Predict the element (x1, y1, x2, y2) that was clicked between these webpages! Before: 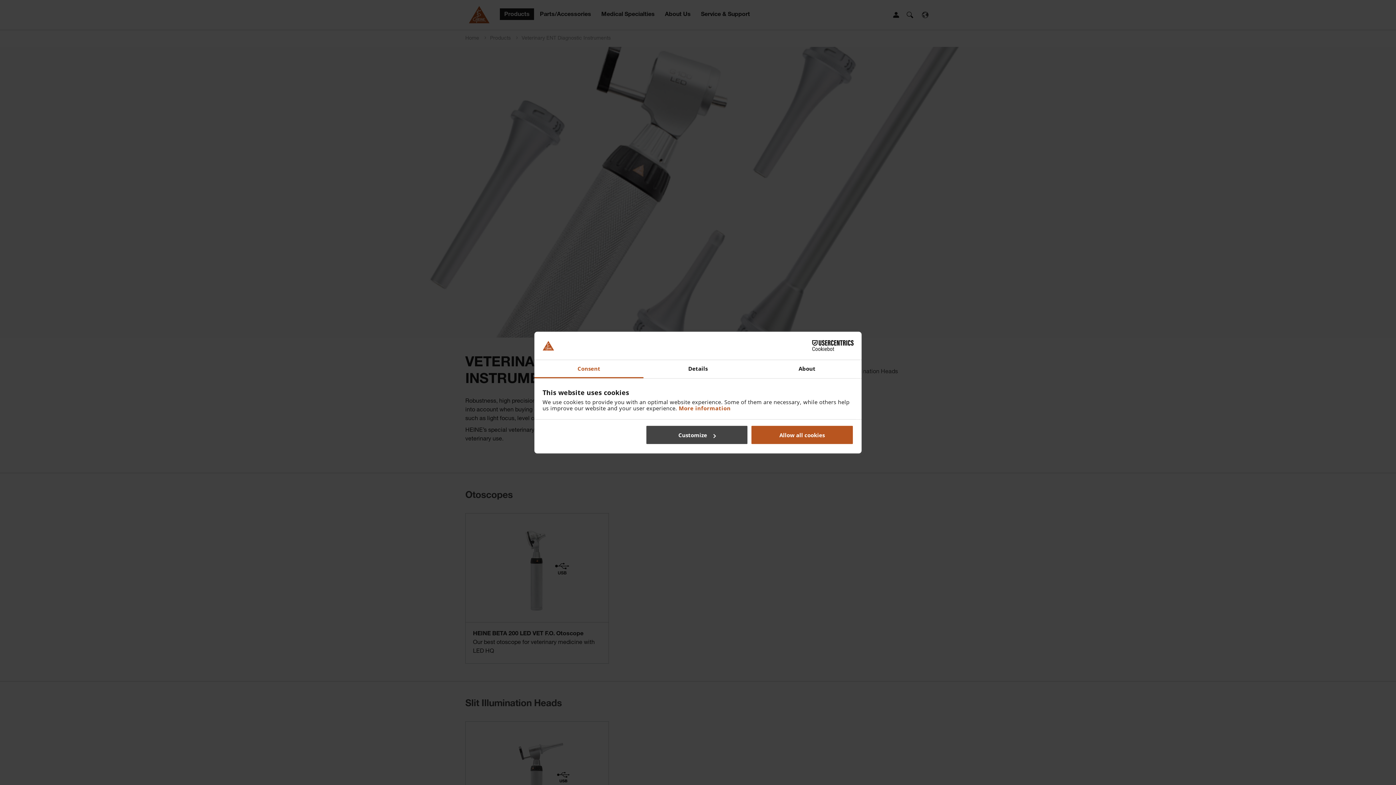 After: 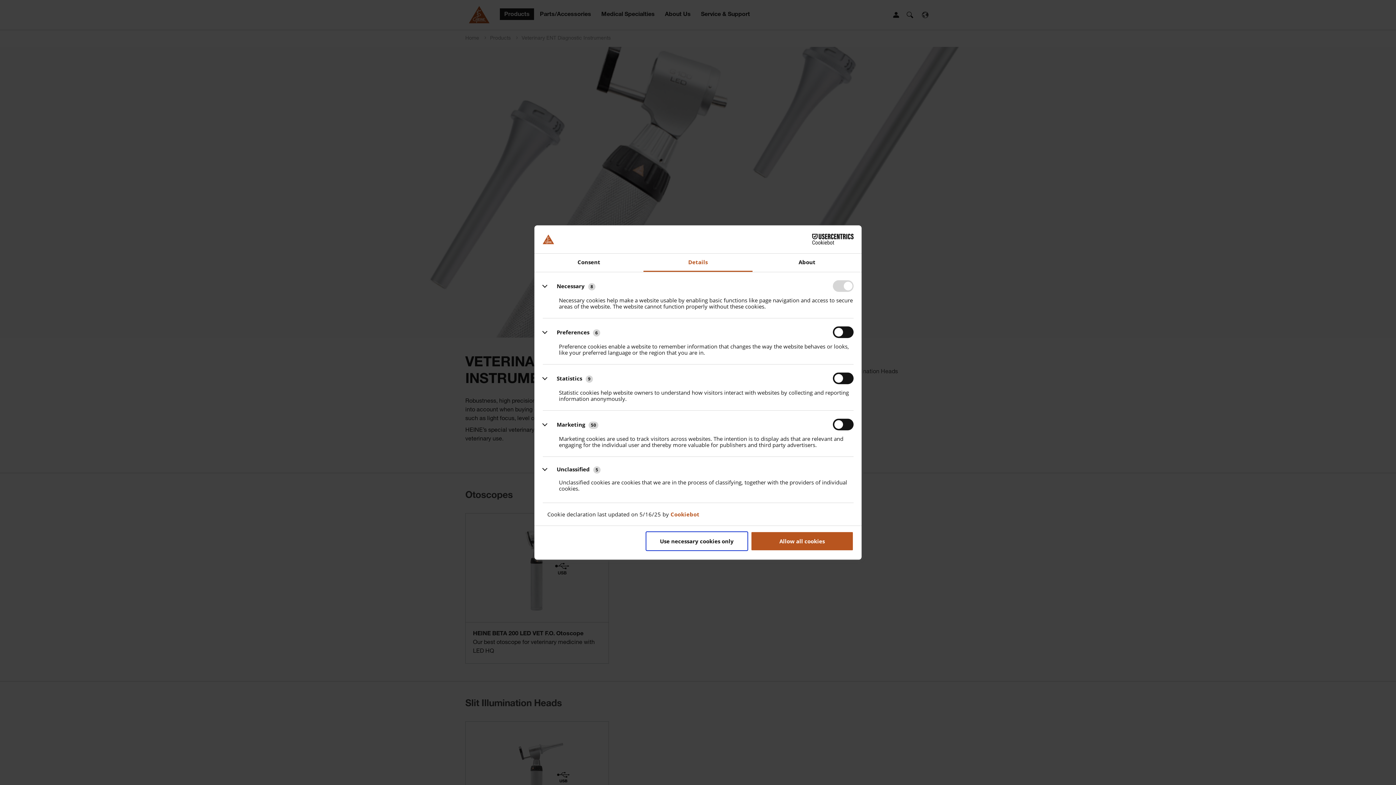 Action: bbox: (643, 360, 752, 378) label: Details